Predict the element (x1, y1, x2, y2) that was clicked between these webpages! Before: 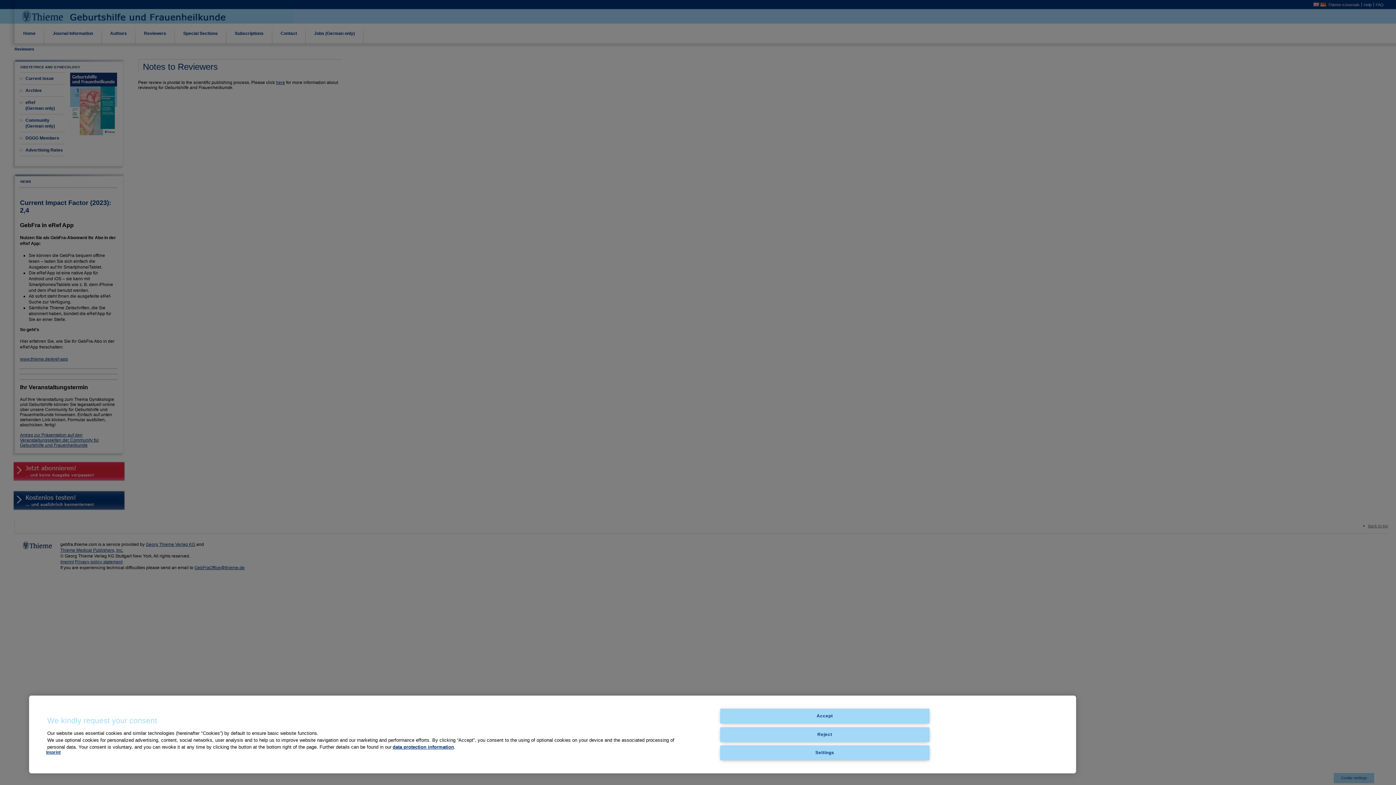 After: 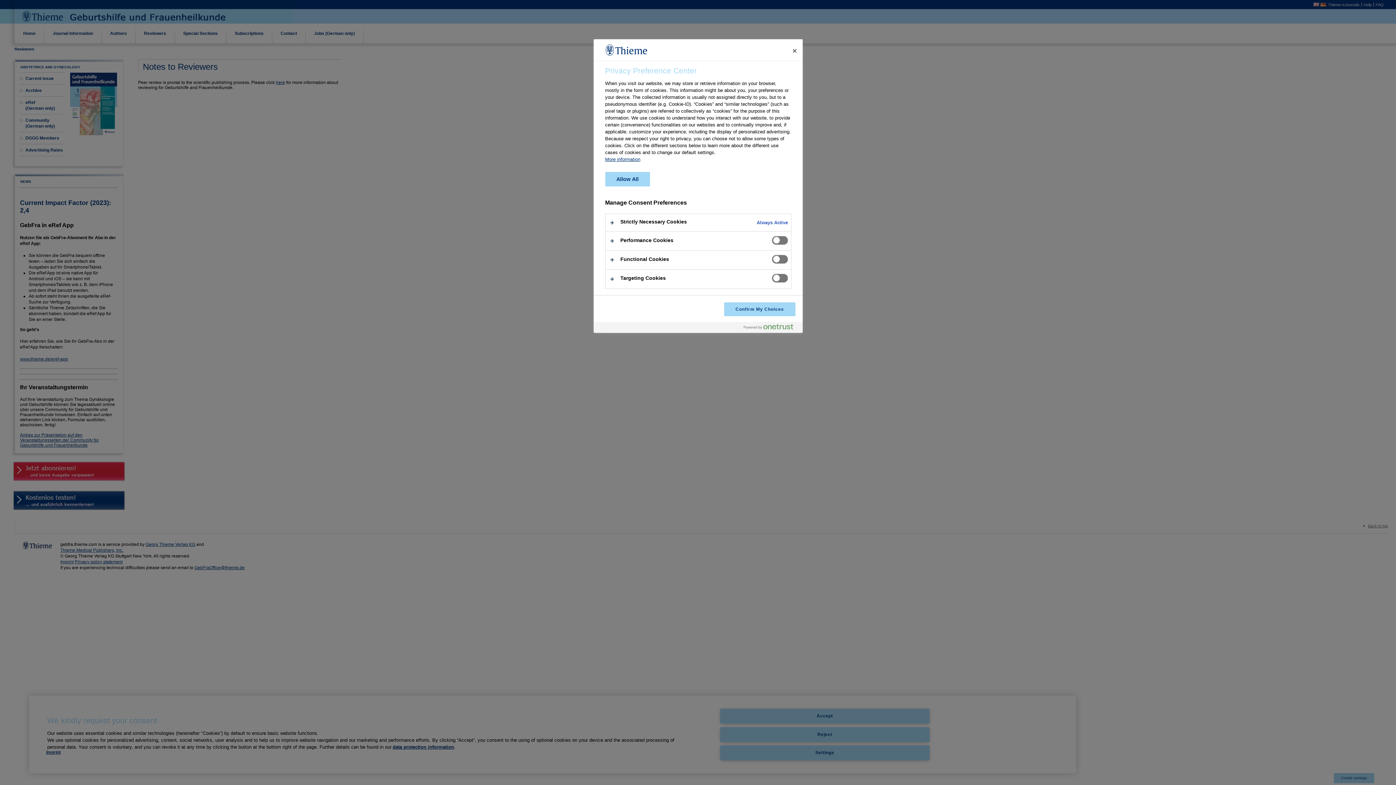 Action: label: Settings bbox: (720, 745, 929, 760)